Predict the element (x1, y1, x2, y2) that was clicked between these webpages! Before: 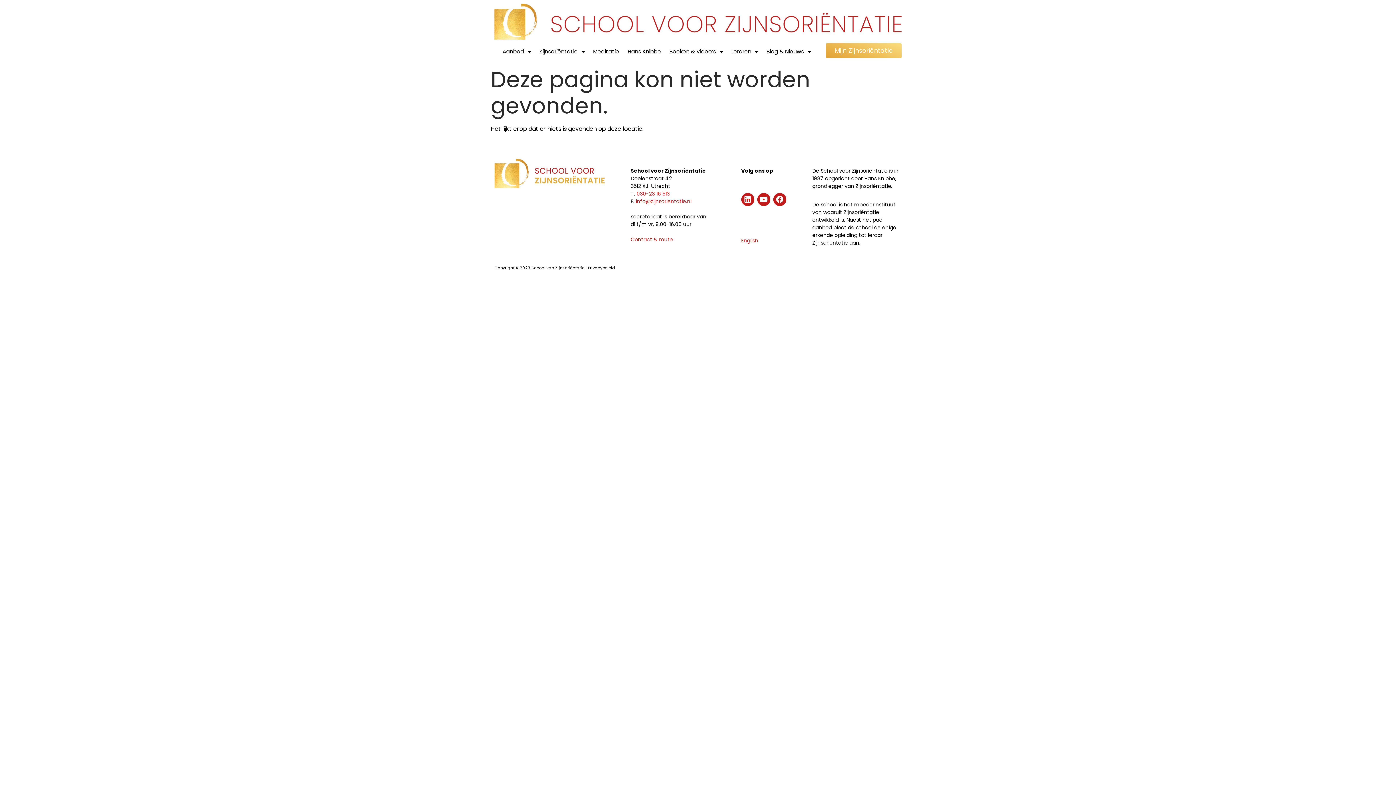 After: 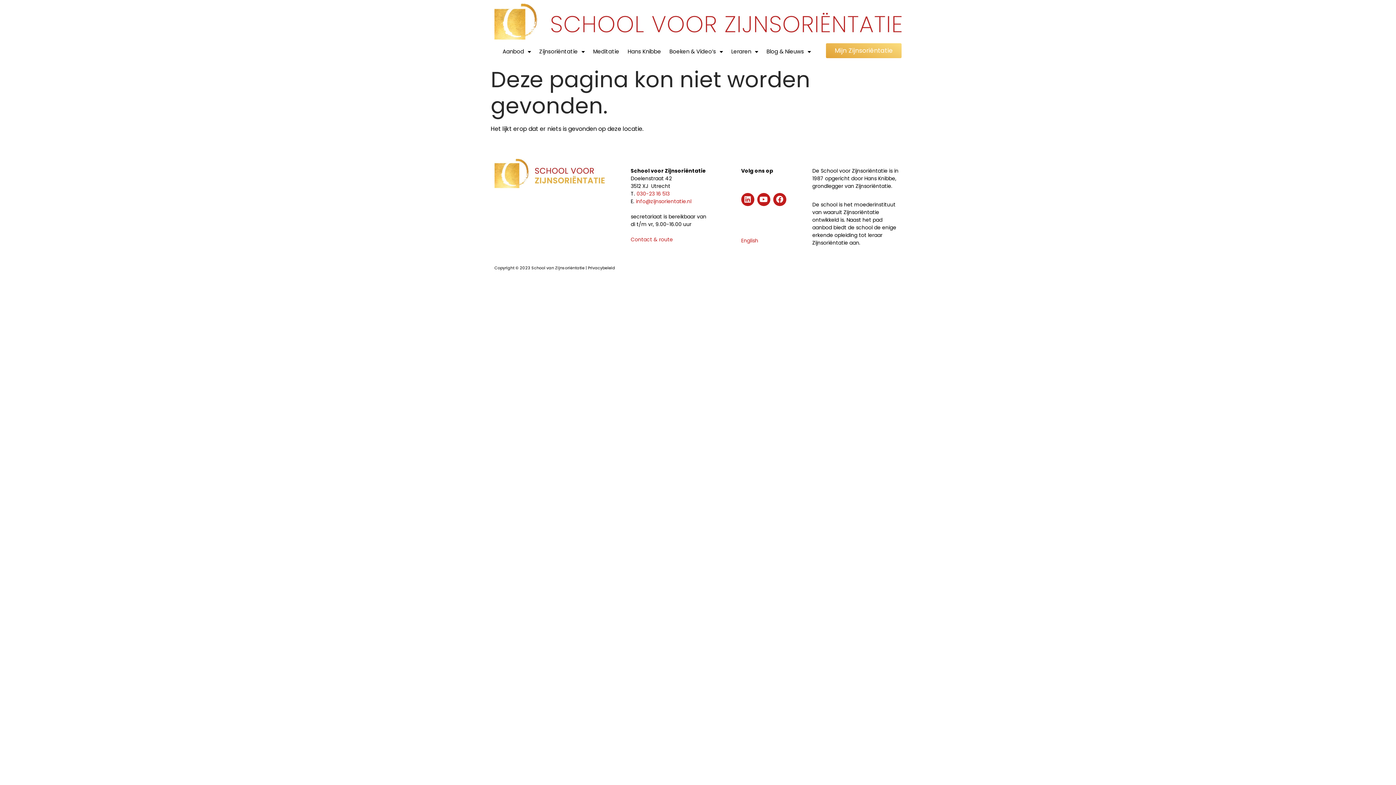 Action: bbox: (636, 190, 669, 197) label: 030-23 16 513